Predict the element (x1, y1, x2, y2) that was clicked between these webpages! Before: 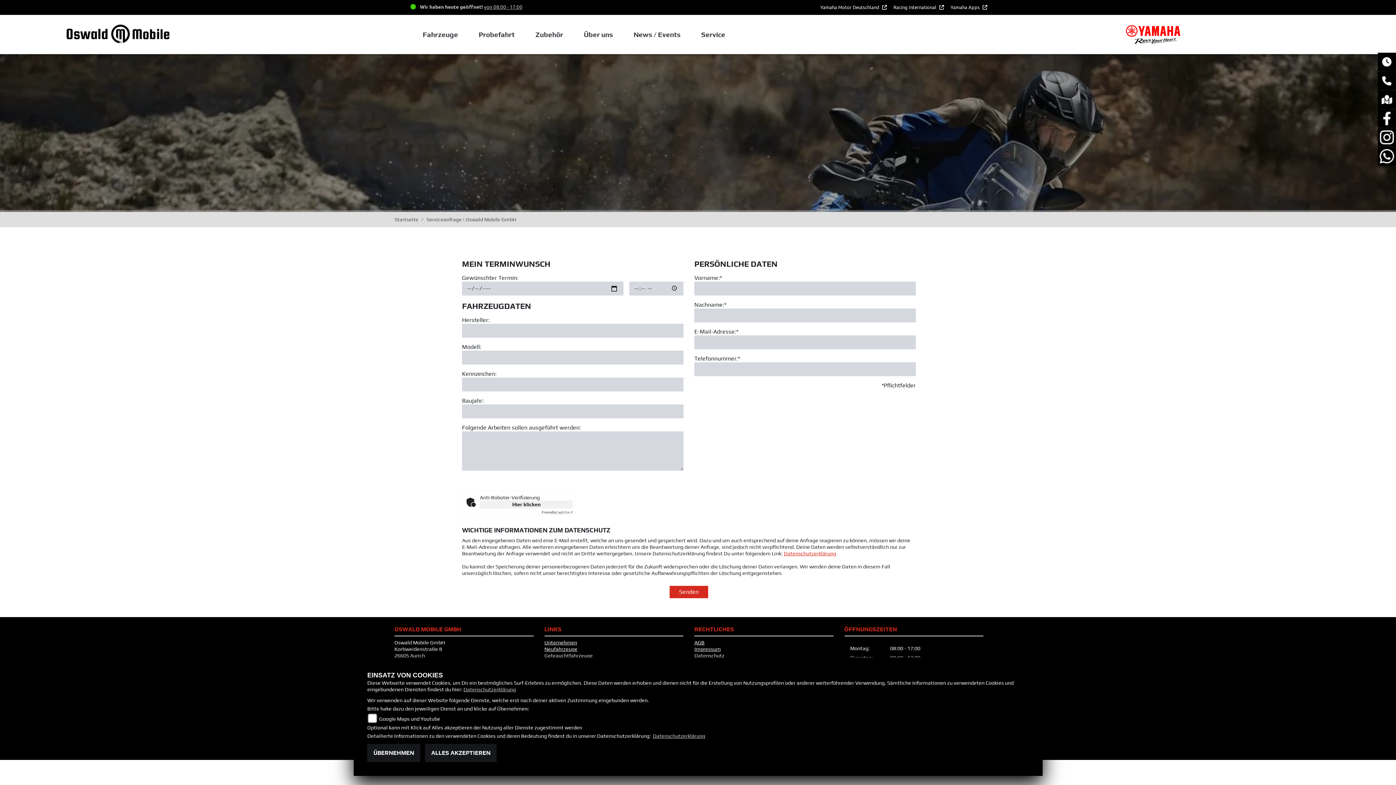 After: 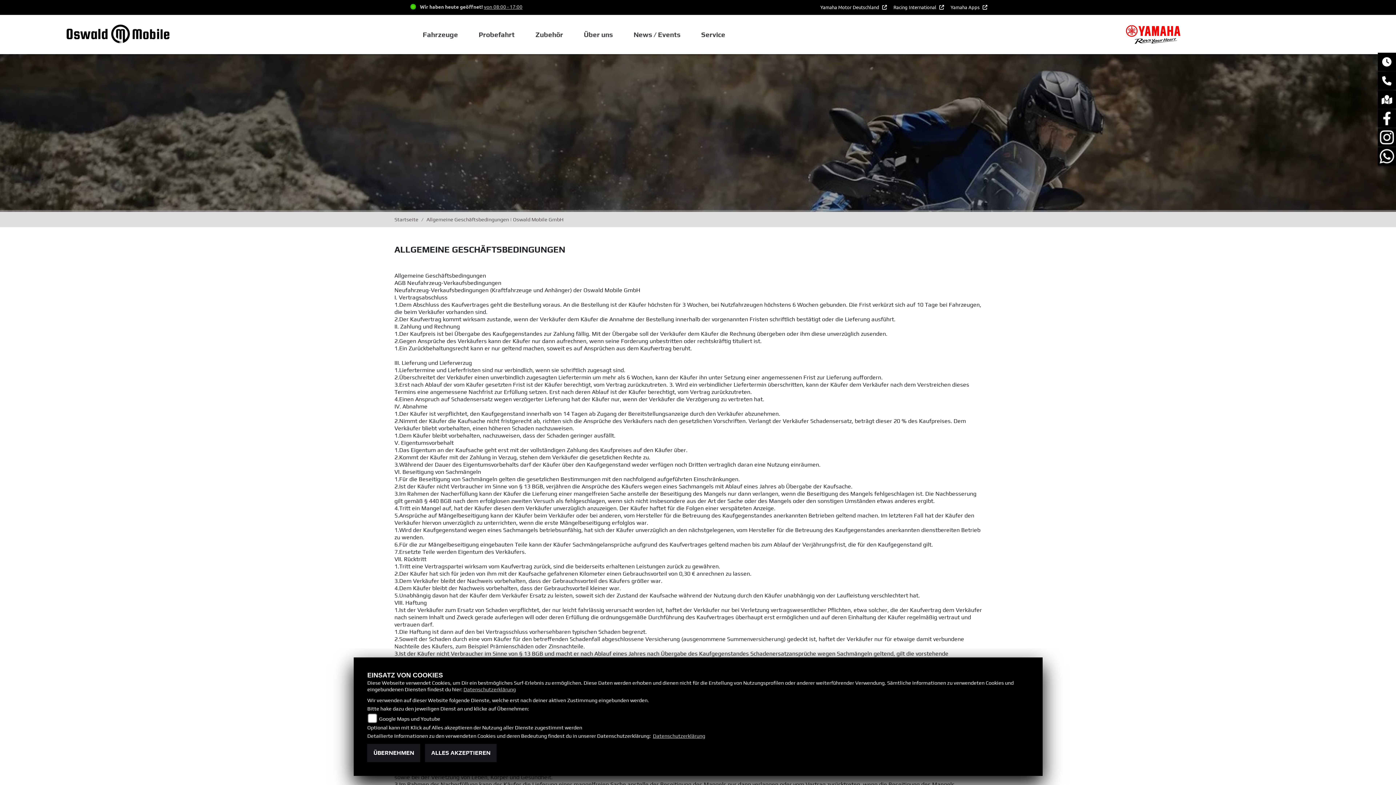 Action: label: AGB bbox: (694, 640, 704, 645)